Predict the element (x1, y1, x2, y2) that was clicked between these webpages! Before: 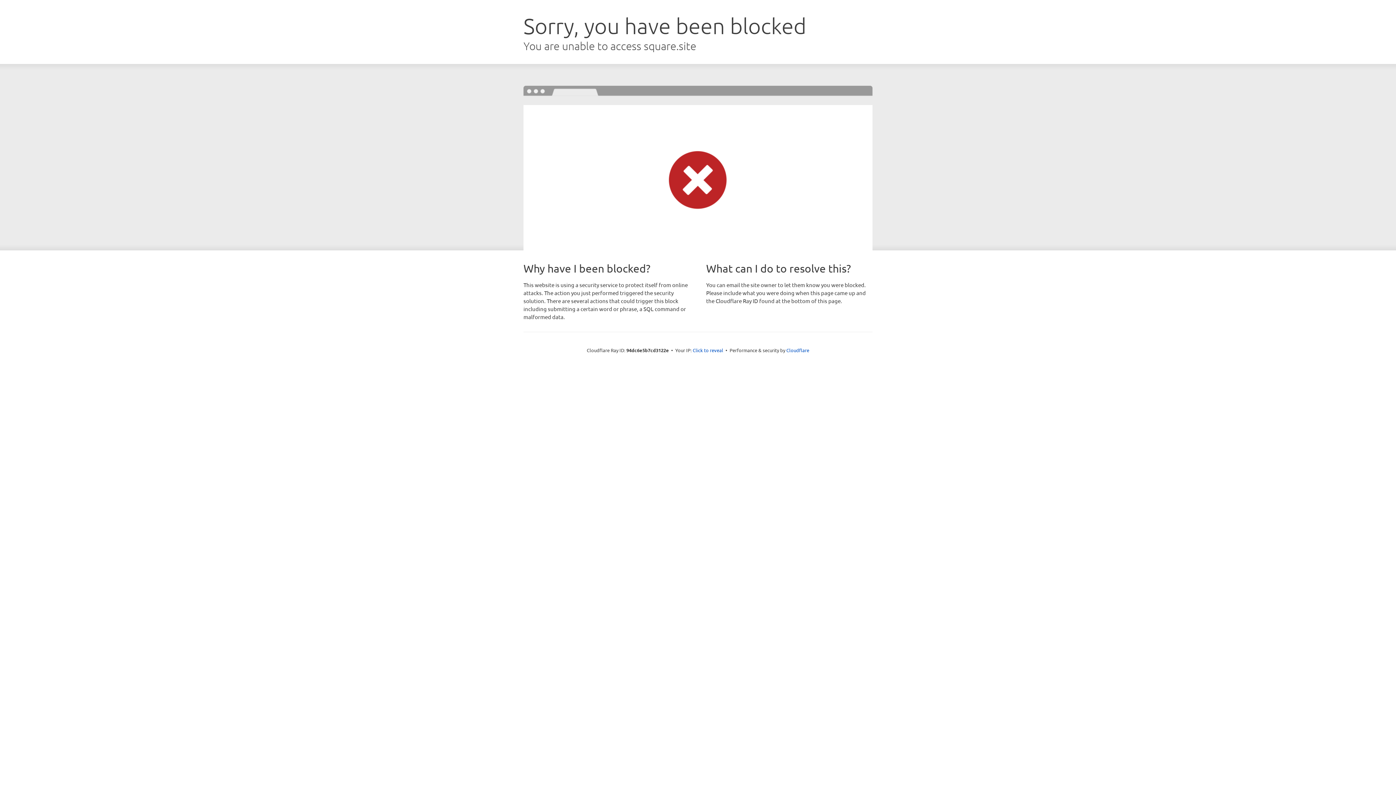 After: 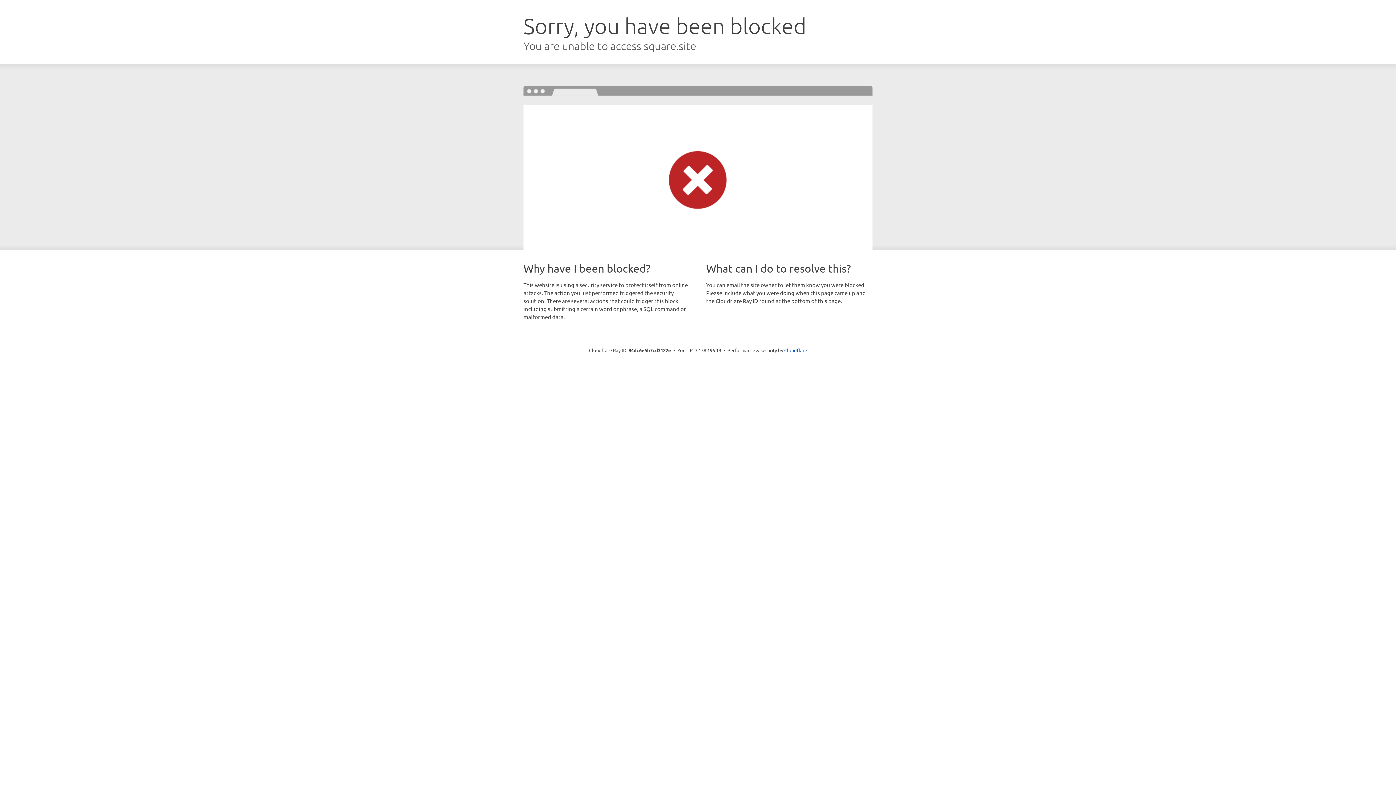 Action: bbox: (692, 346, 723, 353) label: Click to reveal